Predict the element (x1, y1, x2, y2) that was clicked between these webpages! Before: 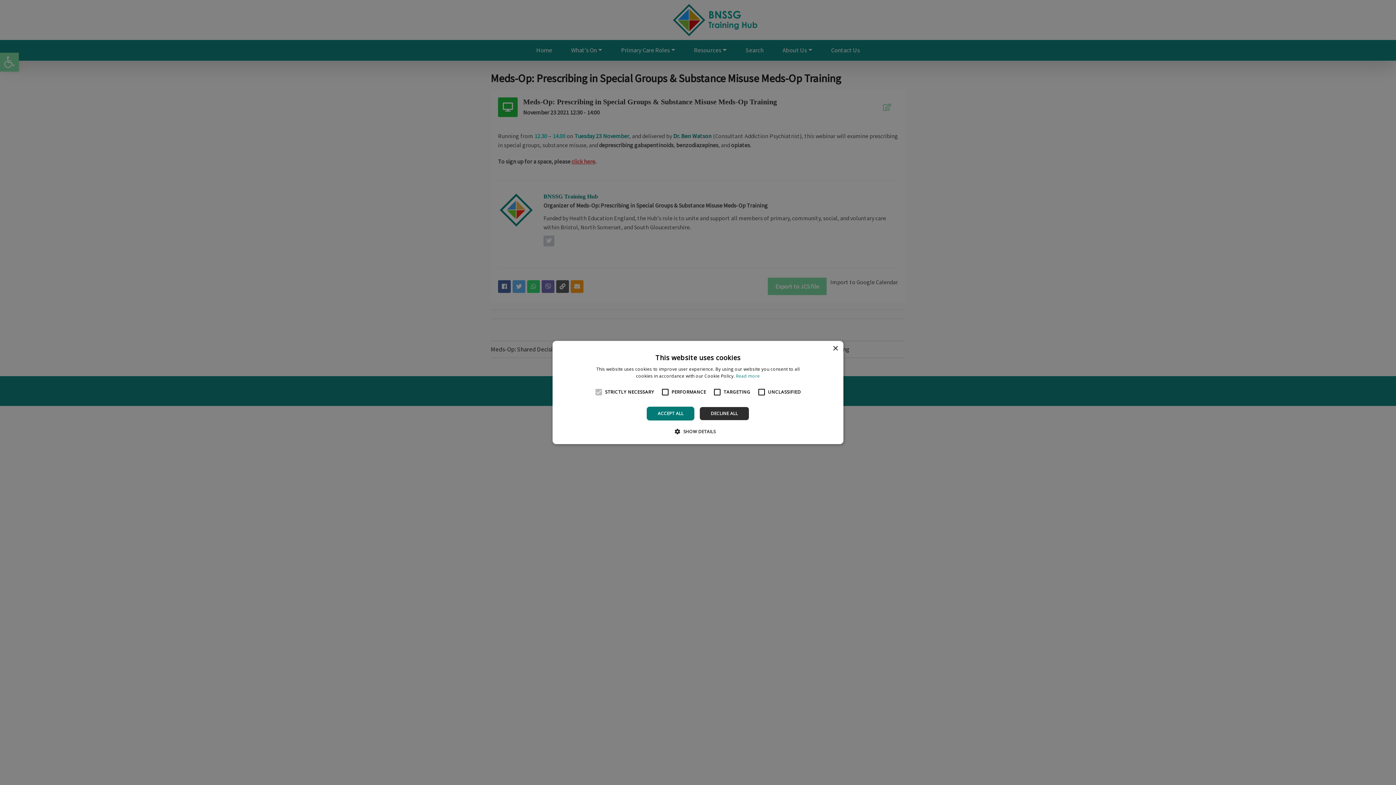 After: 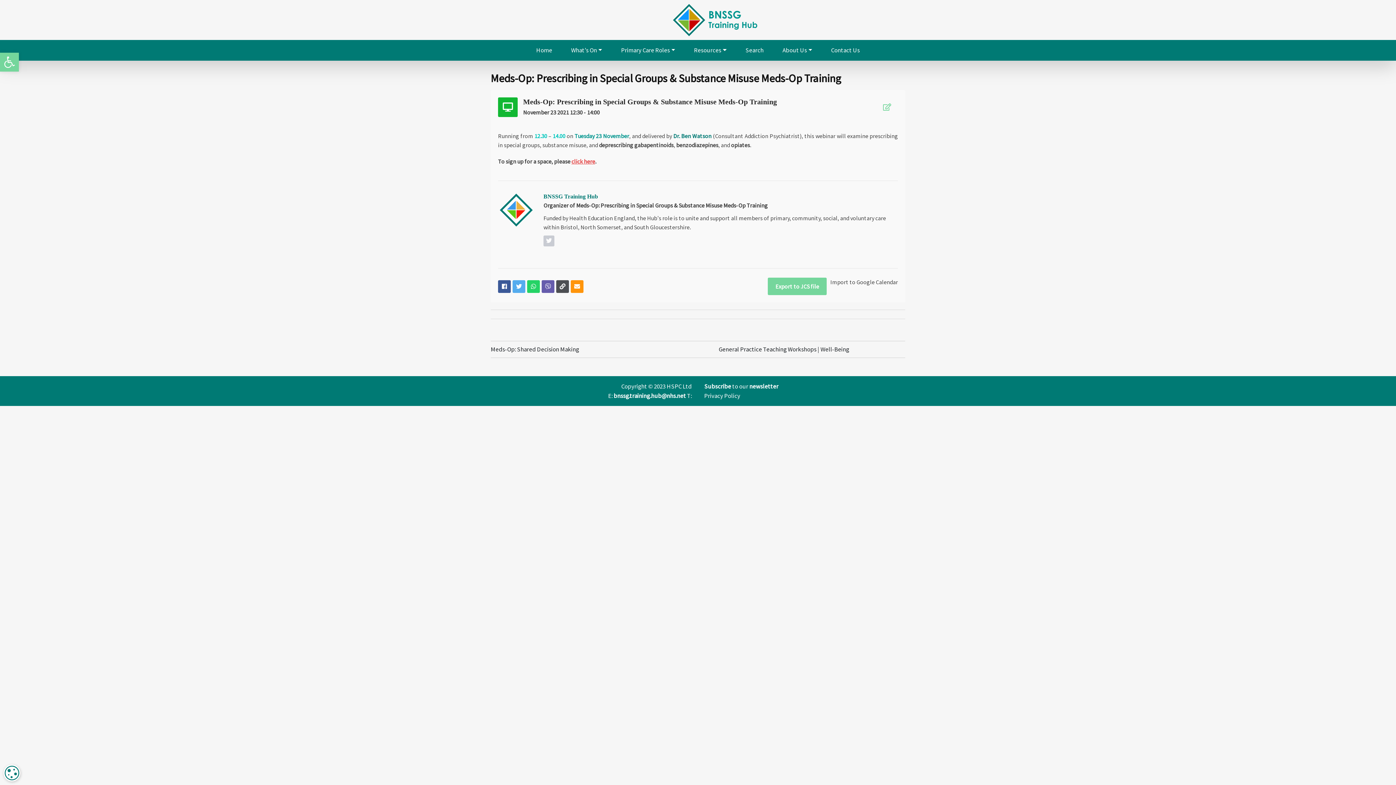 Action: label: DECLINE ALL bbox: (699, 406, 749, 420)